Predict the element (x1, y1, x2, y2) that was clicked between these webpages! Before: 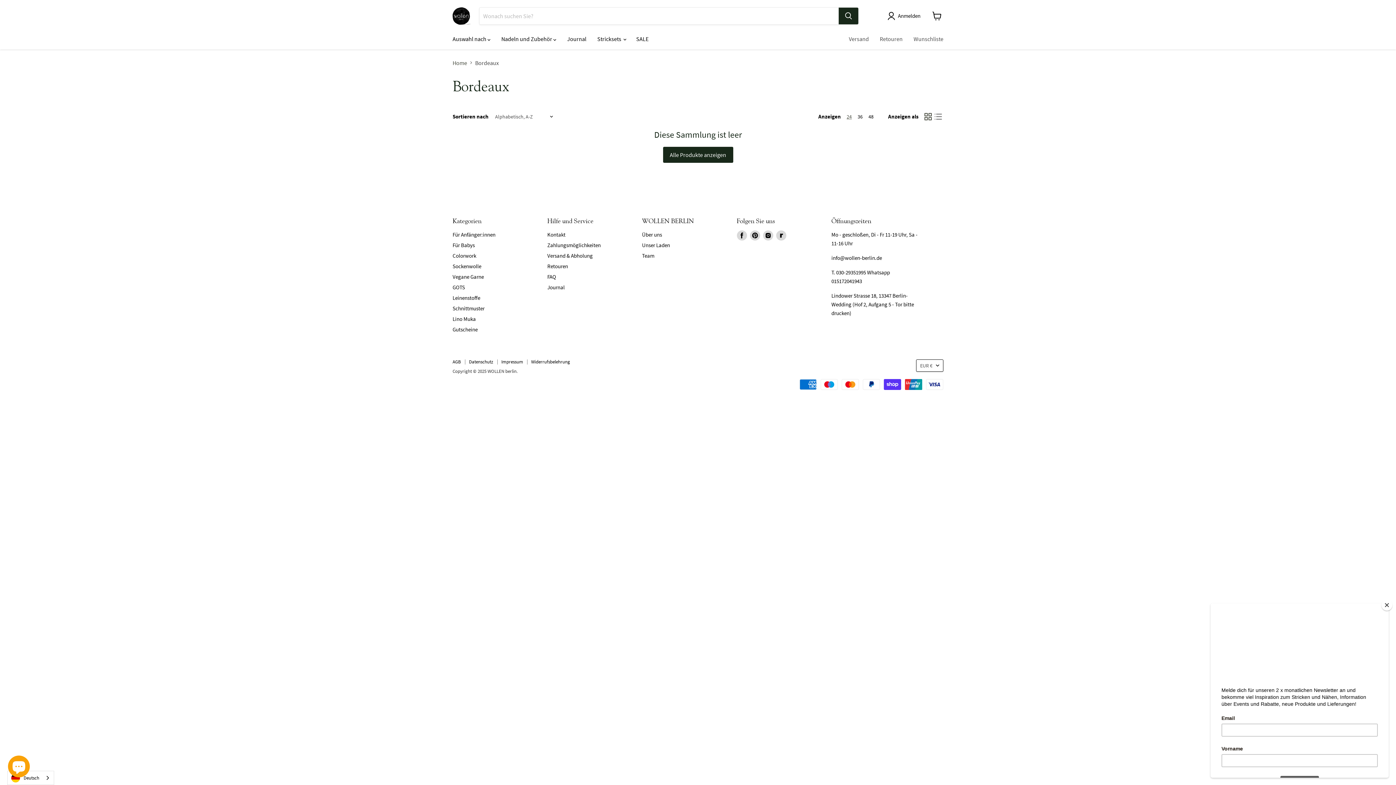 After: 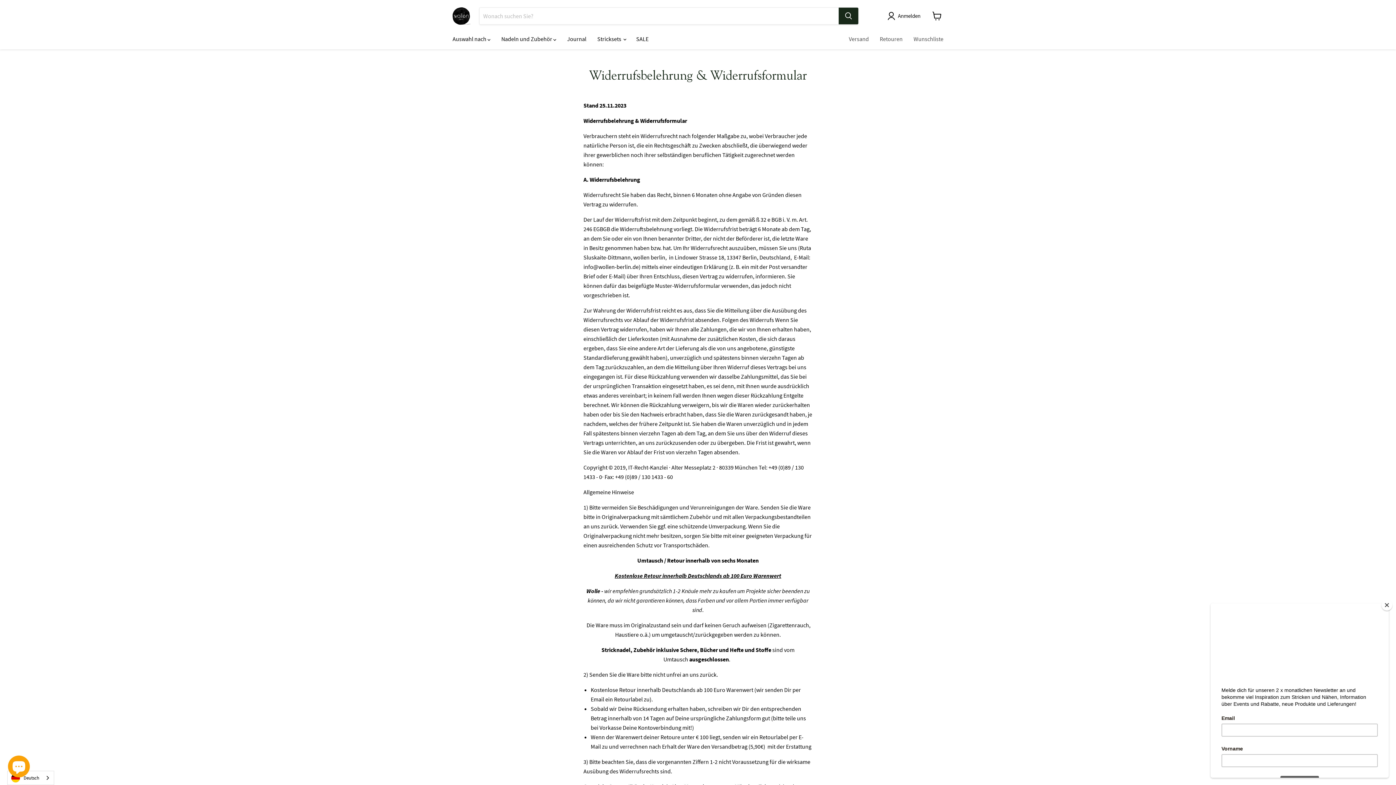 Action: label: Widerrufsbelehrung bbox: (531, 358, 570, 365)